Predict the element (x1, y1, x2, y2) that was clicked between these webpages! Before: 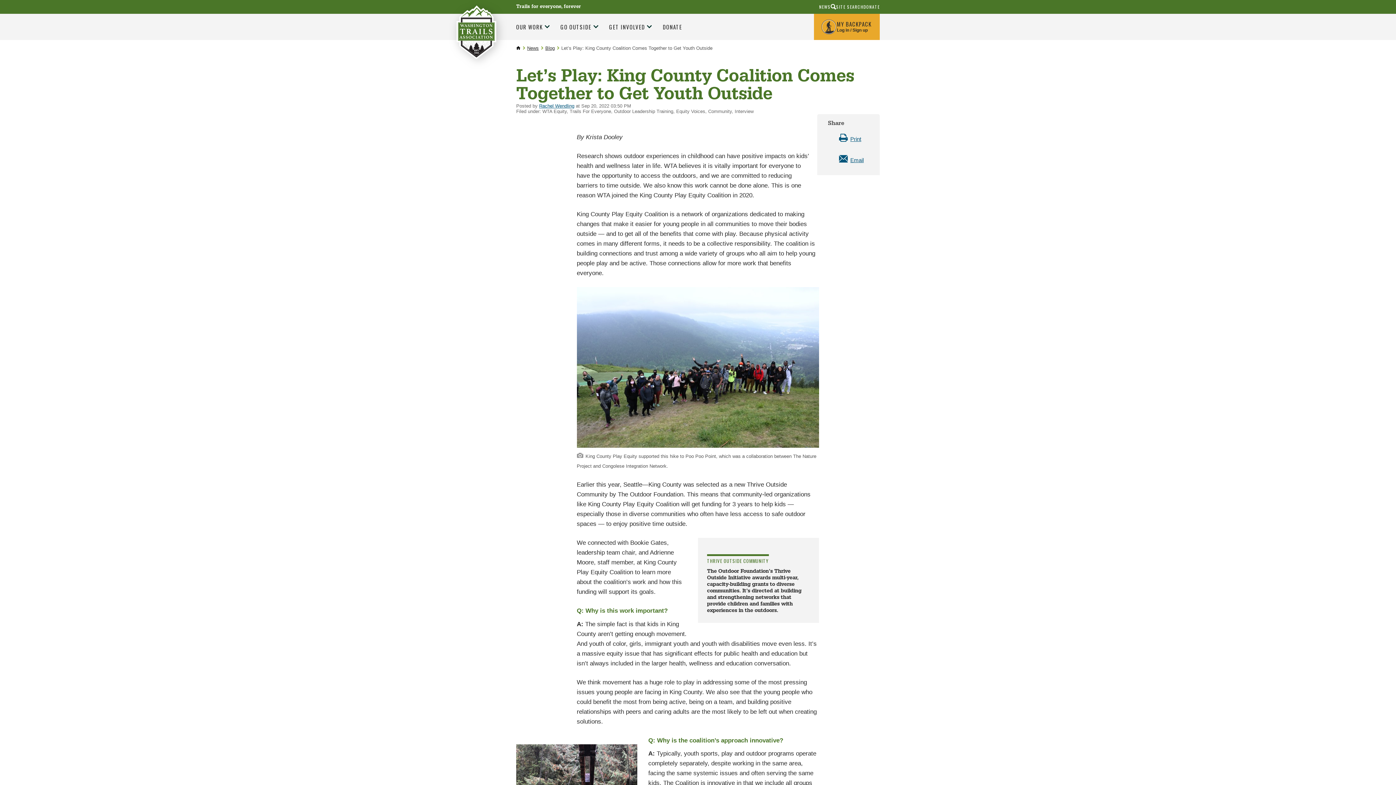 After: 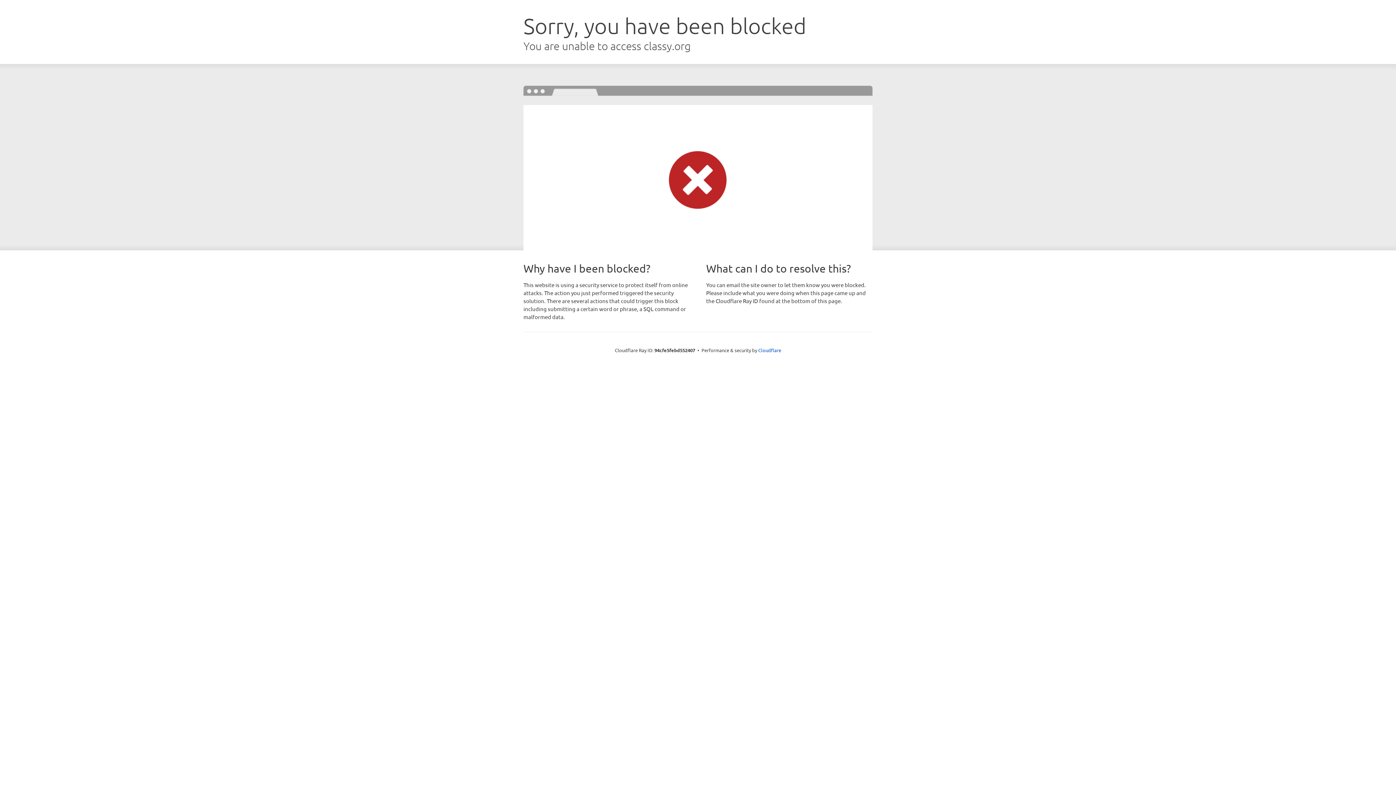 Action: bbox: (863, 3, 879, 9) label: DONATE